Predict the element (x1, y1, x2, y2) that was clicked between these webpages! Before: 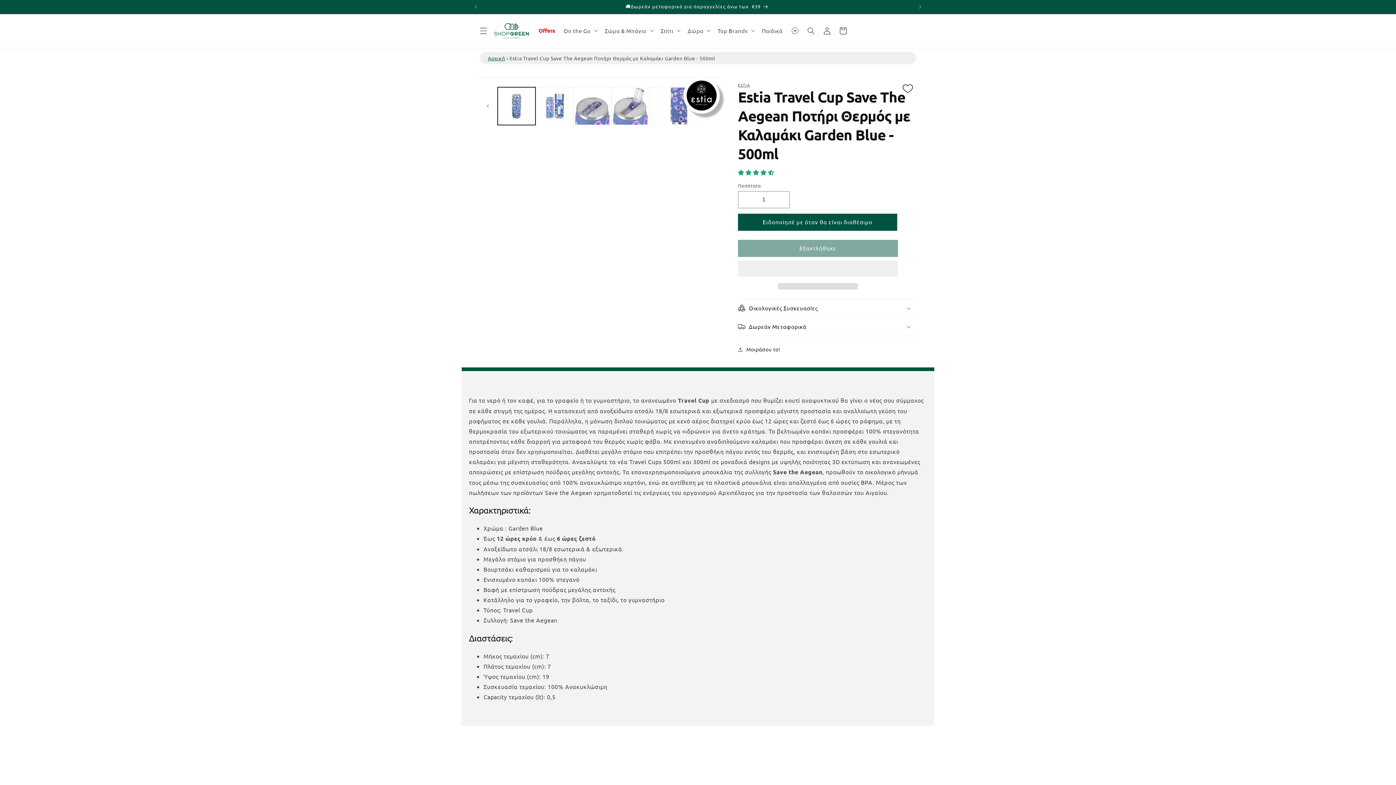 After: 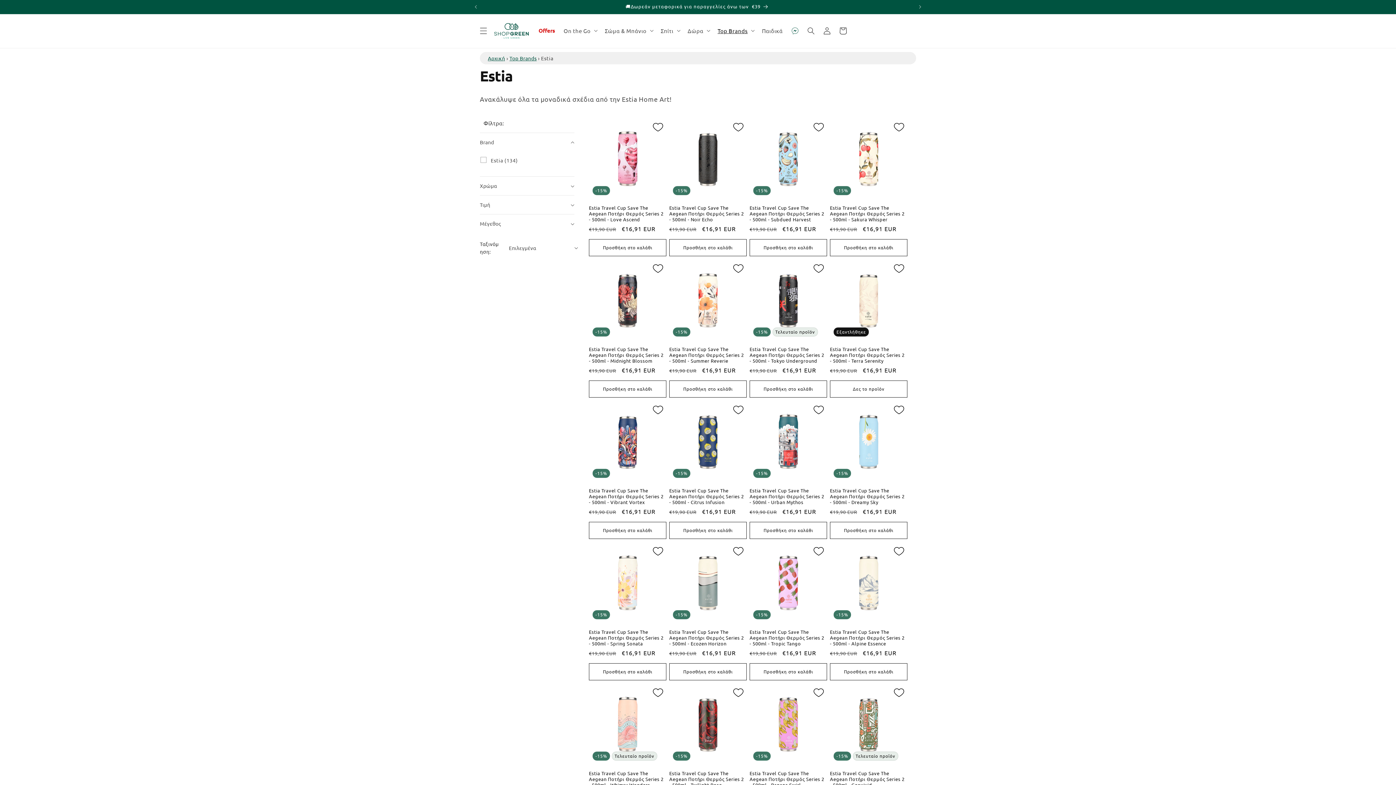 Action: label: ESTIA bbox: (738, 82, 750, 87)